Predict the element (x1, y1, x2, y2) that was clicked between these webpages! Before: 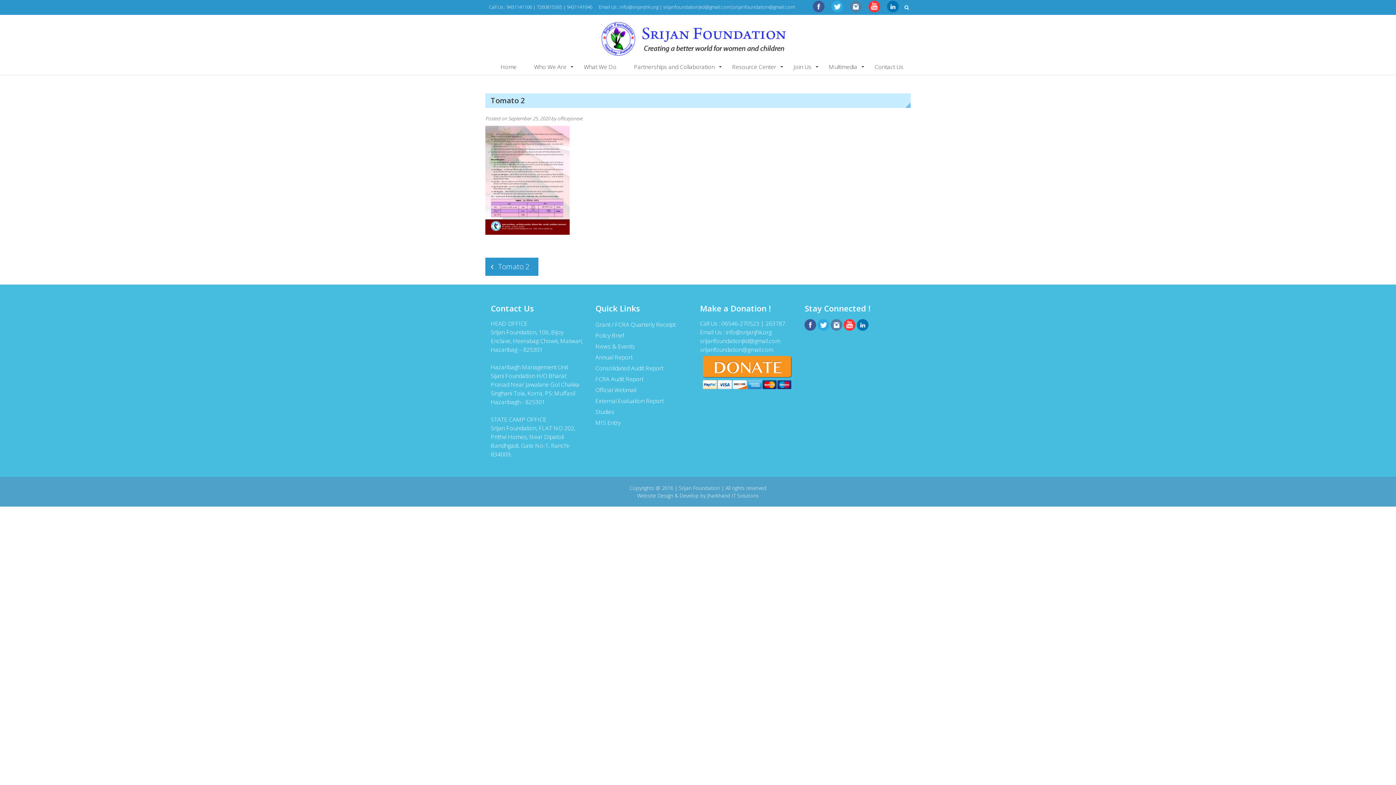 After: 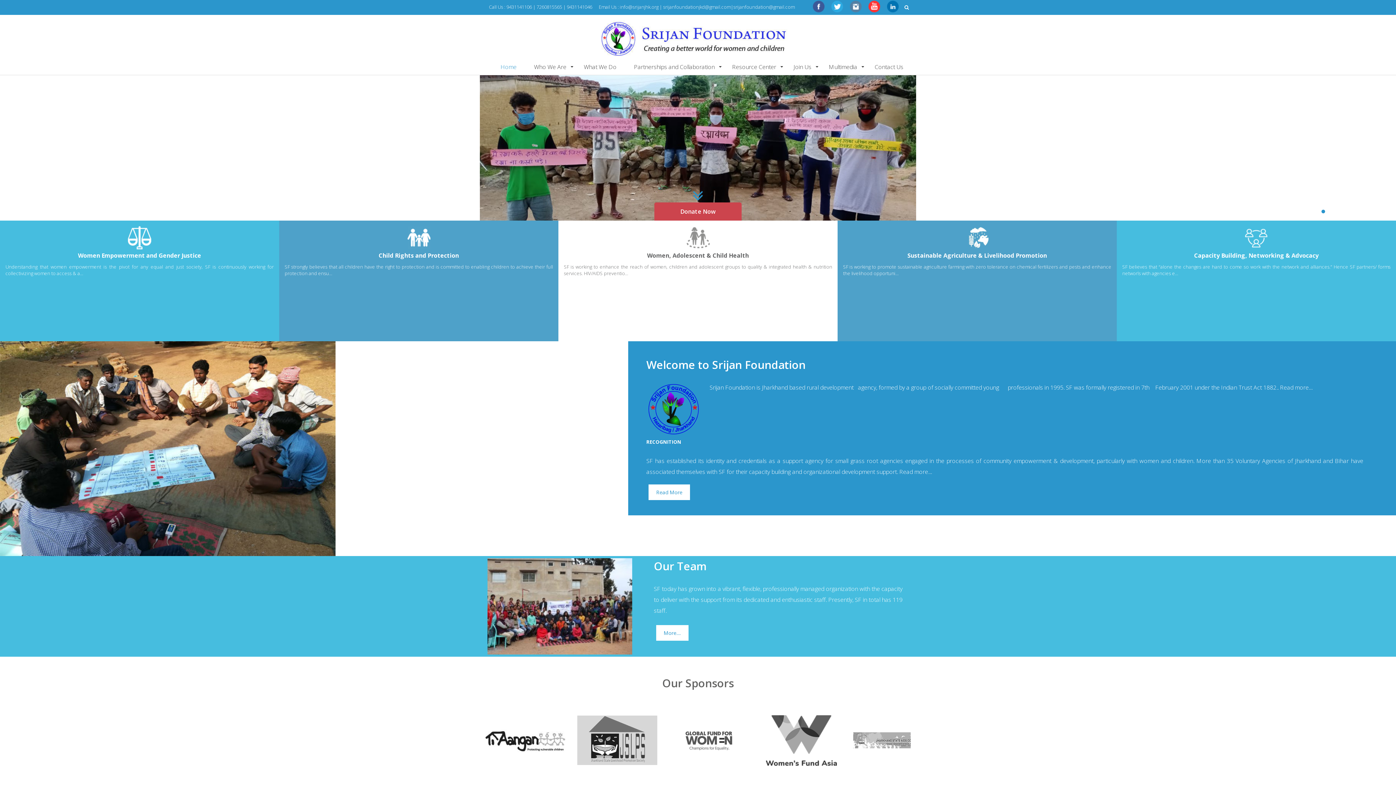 Action: bbox: (598, 50, 791, 58)